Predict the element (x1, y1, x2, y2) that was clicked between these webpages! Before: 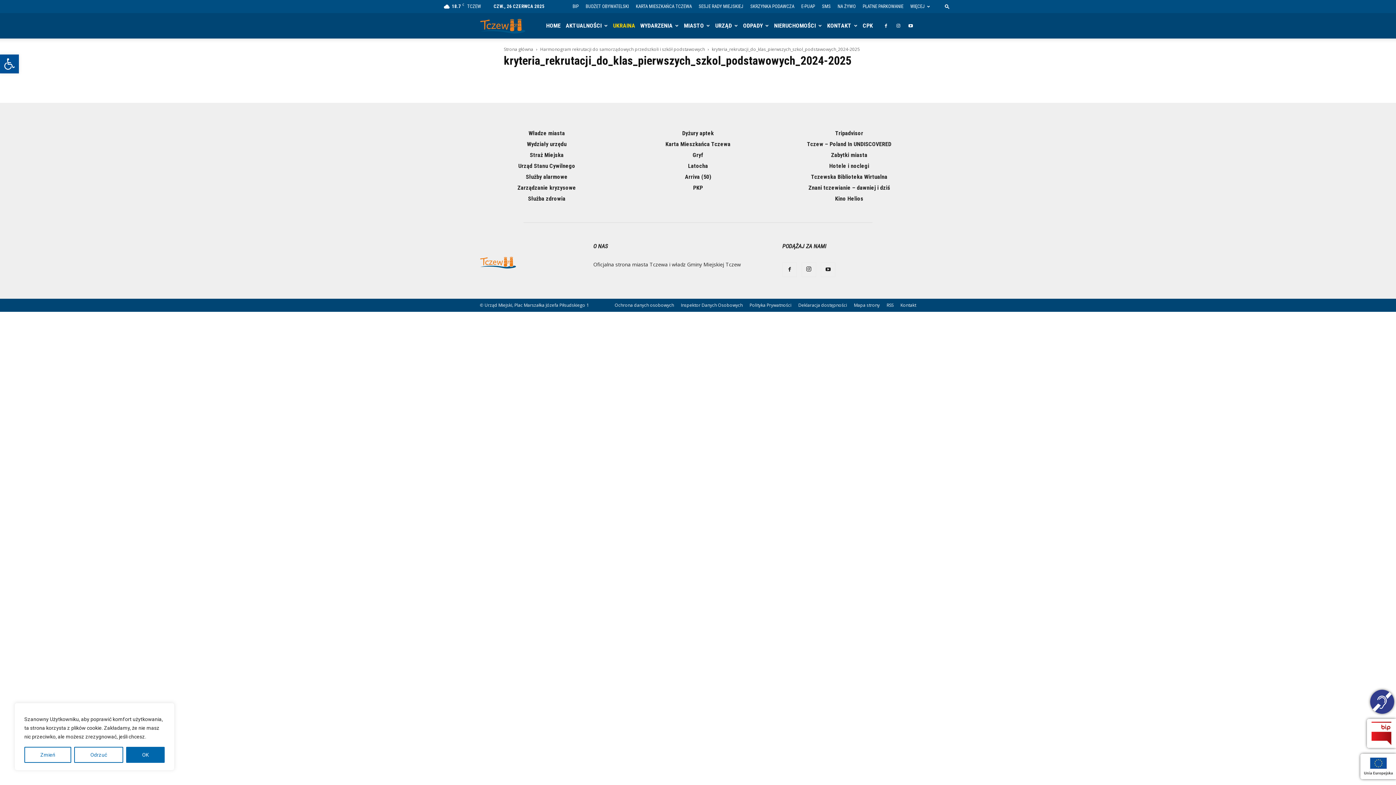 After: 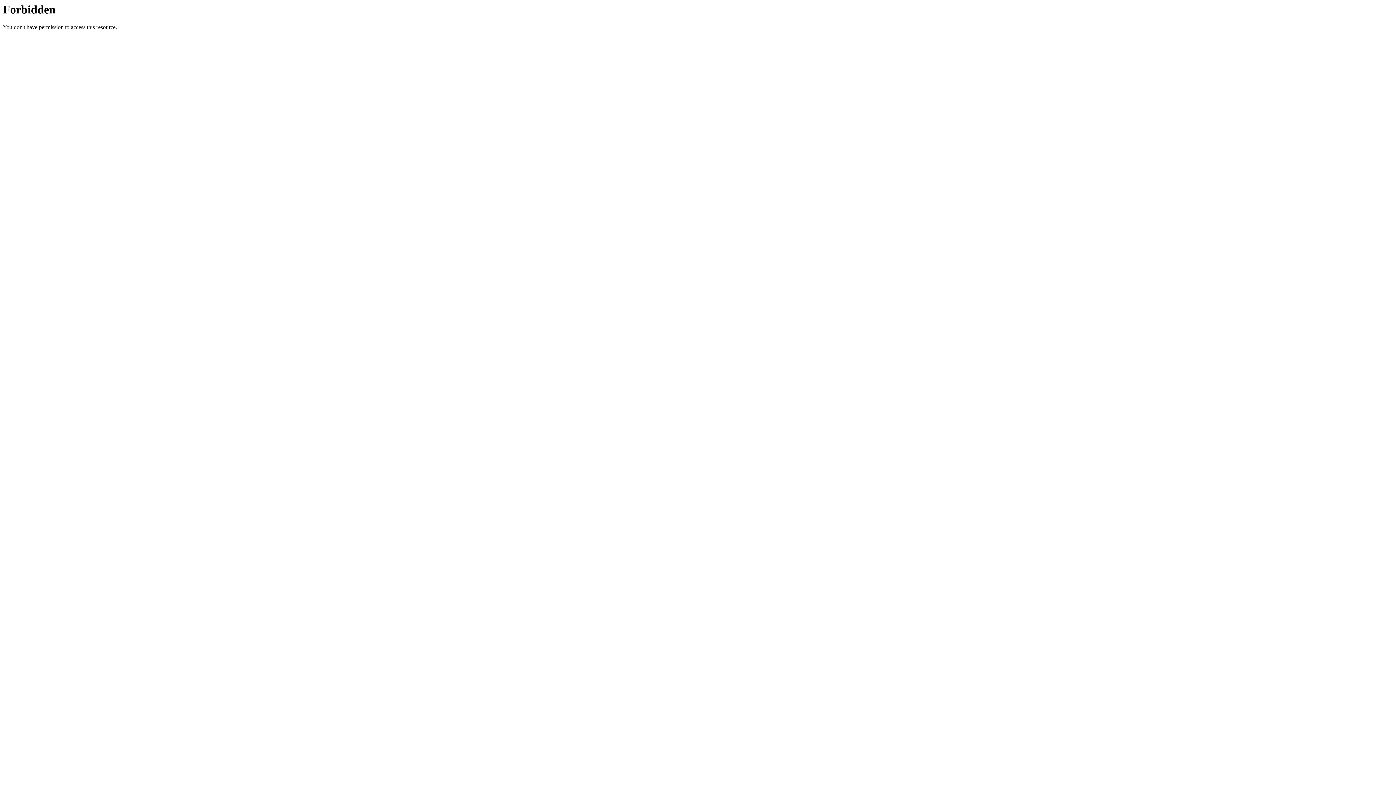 Action: label: Dyżury aptek bbox: (682, 129, 714, 136)